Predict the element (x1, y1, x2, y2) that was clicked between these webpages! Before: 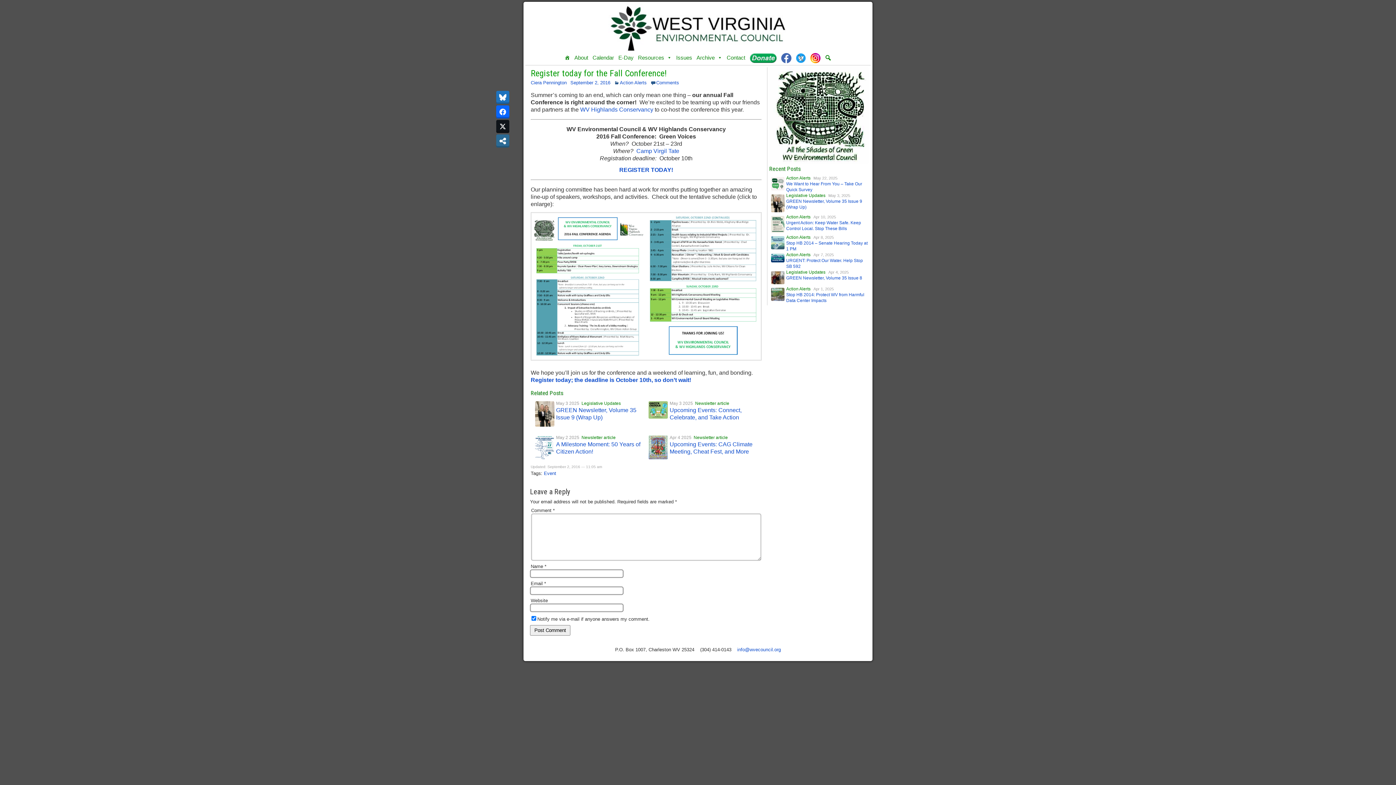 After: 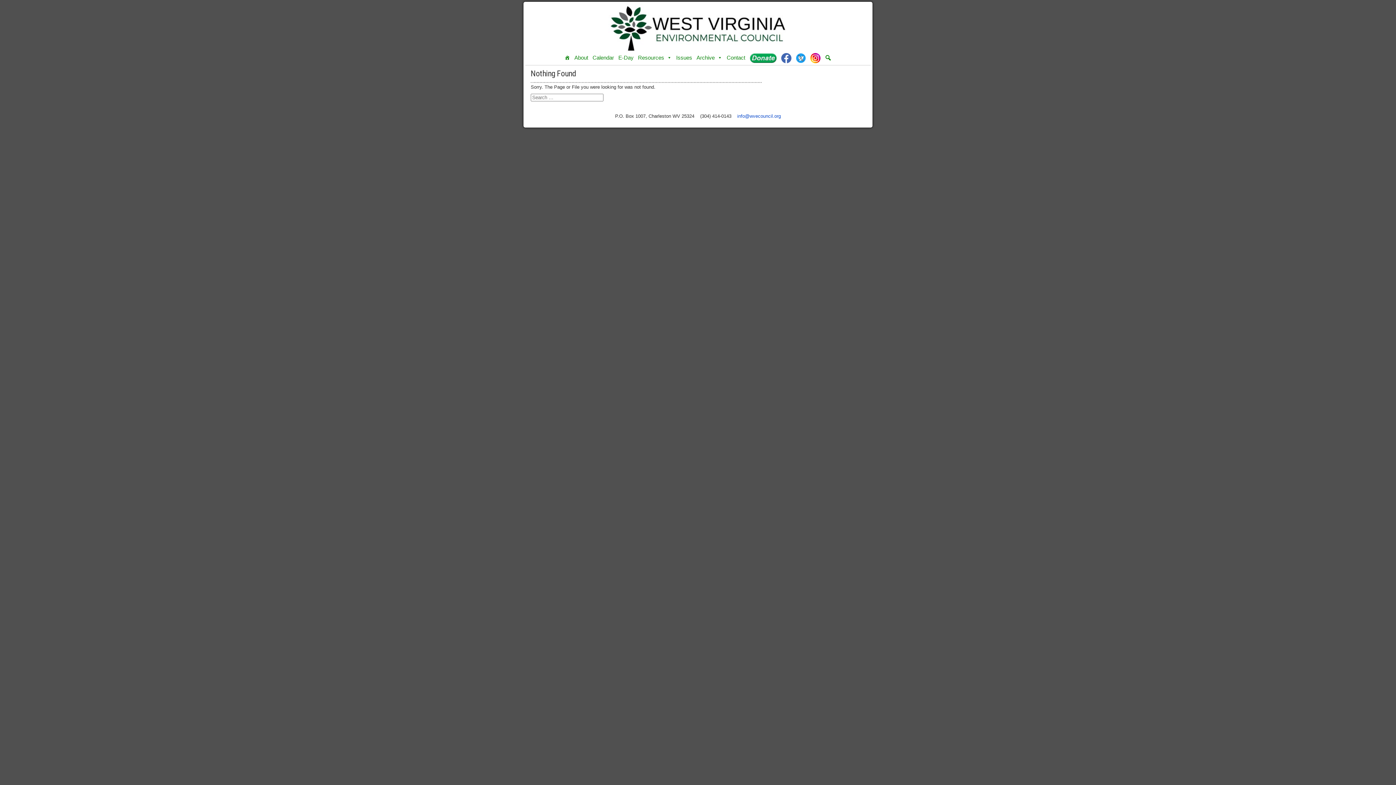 Action: bbox: (616, 52, 636, 63) label: E-Day